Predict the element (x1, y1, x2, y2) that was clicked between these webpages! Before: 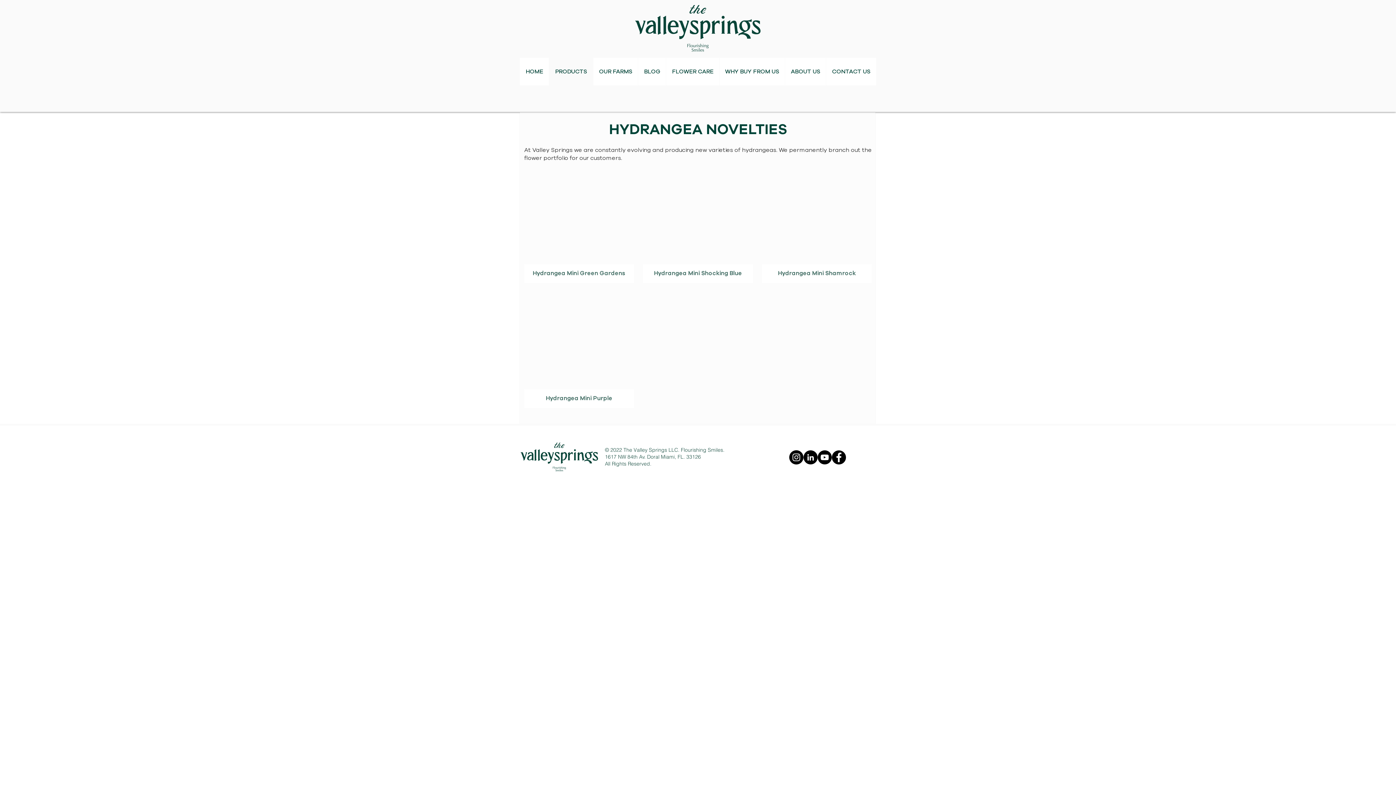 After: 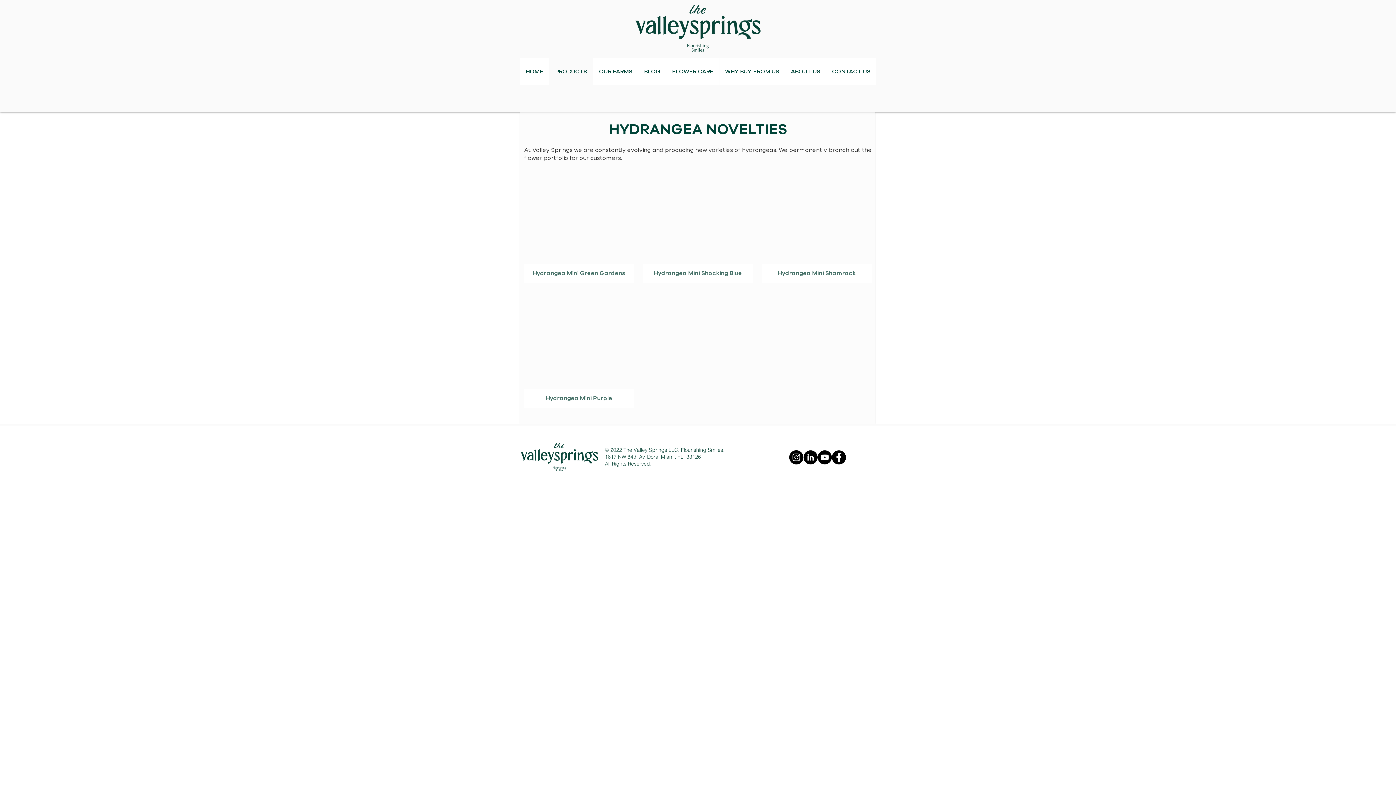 Action: bbox: (524, 167, 634, 283) label: Hydrangea Mini Green Gardens